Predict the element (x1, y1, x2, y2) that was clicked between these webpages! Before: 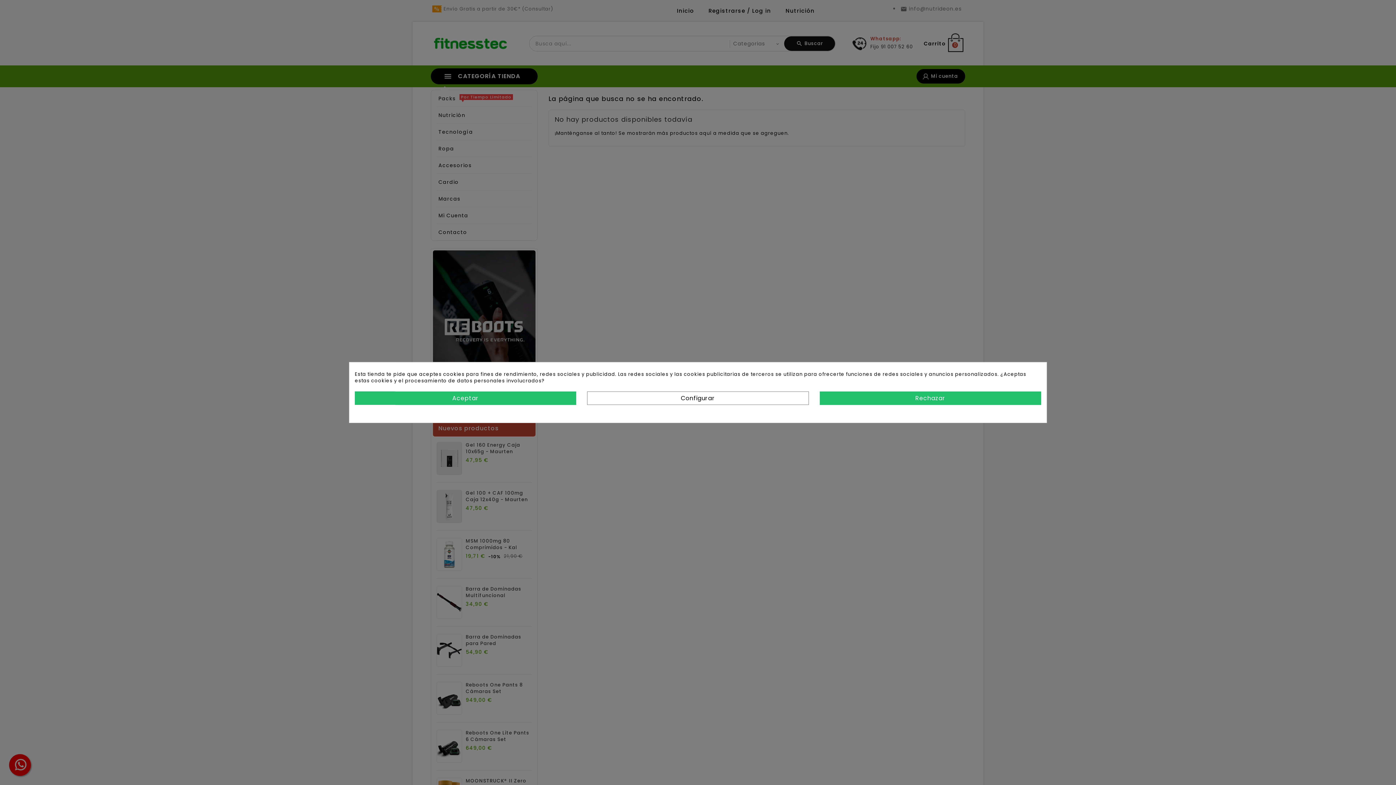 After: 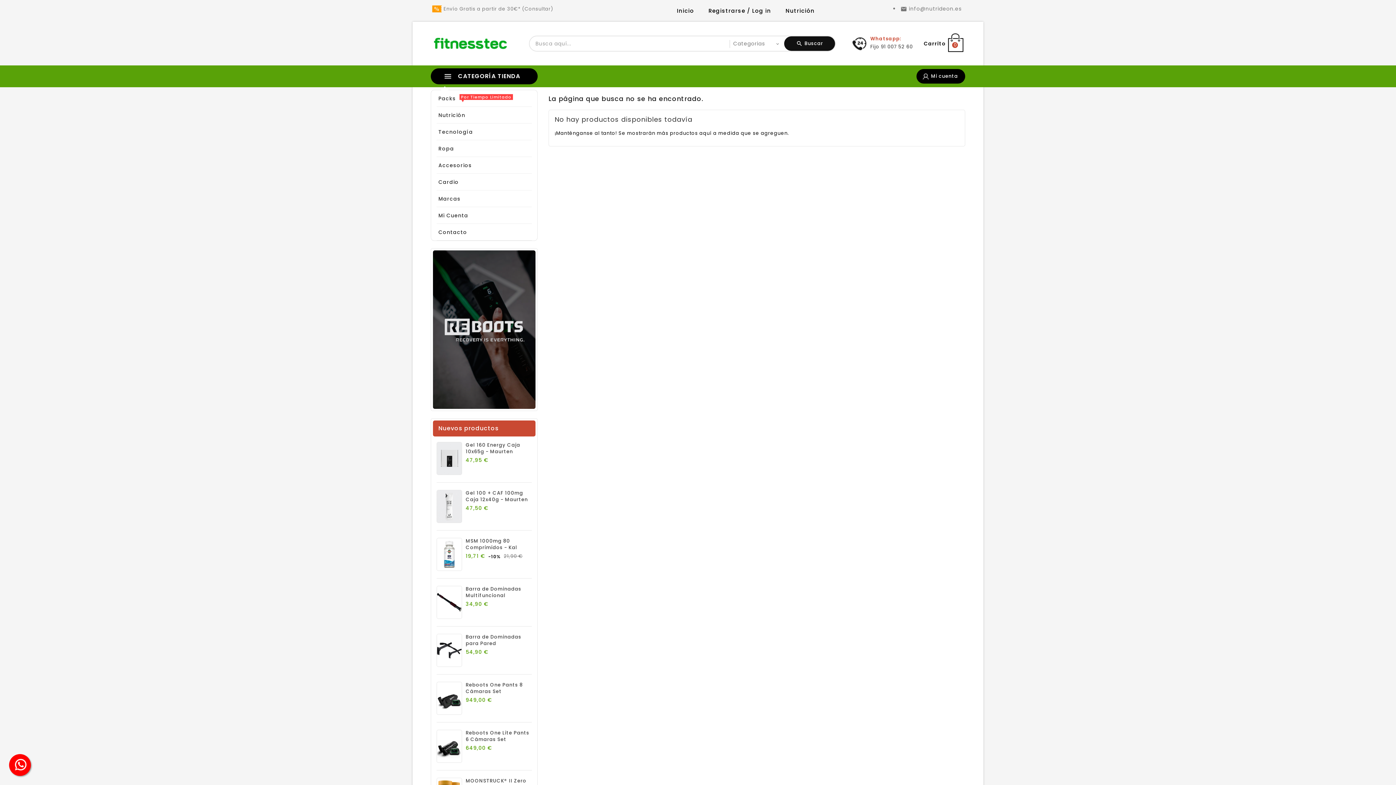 Action: label: Aceptar bbox: (354, 391, 576, 405)